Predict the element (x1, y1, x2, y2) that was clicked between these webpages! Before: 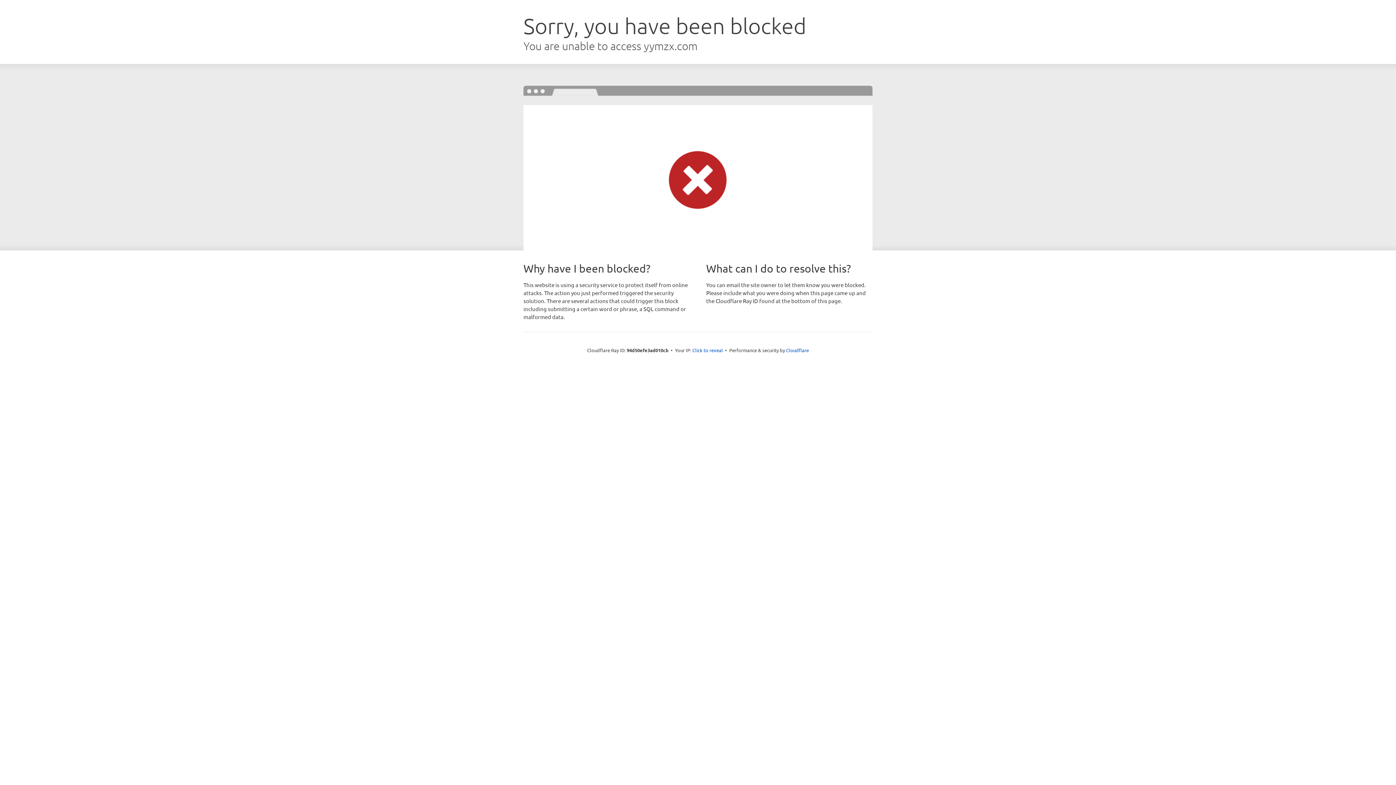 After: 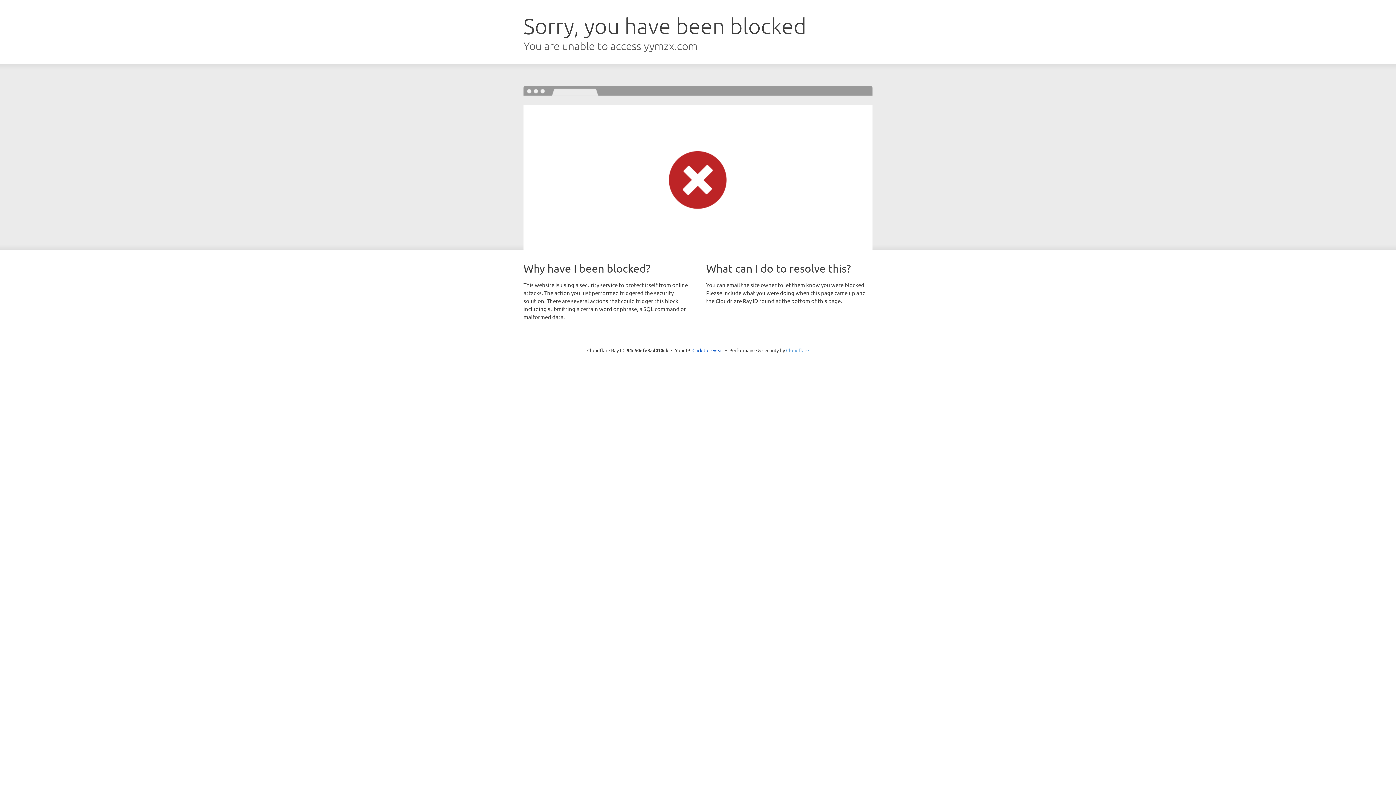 Action: bbox: (786, 347, 809, 353) label: Cloudflare